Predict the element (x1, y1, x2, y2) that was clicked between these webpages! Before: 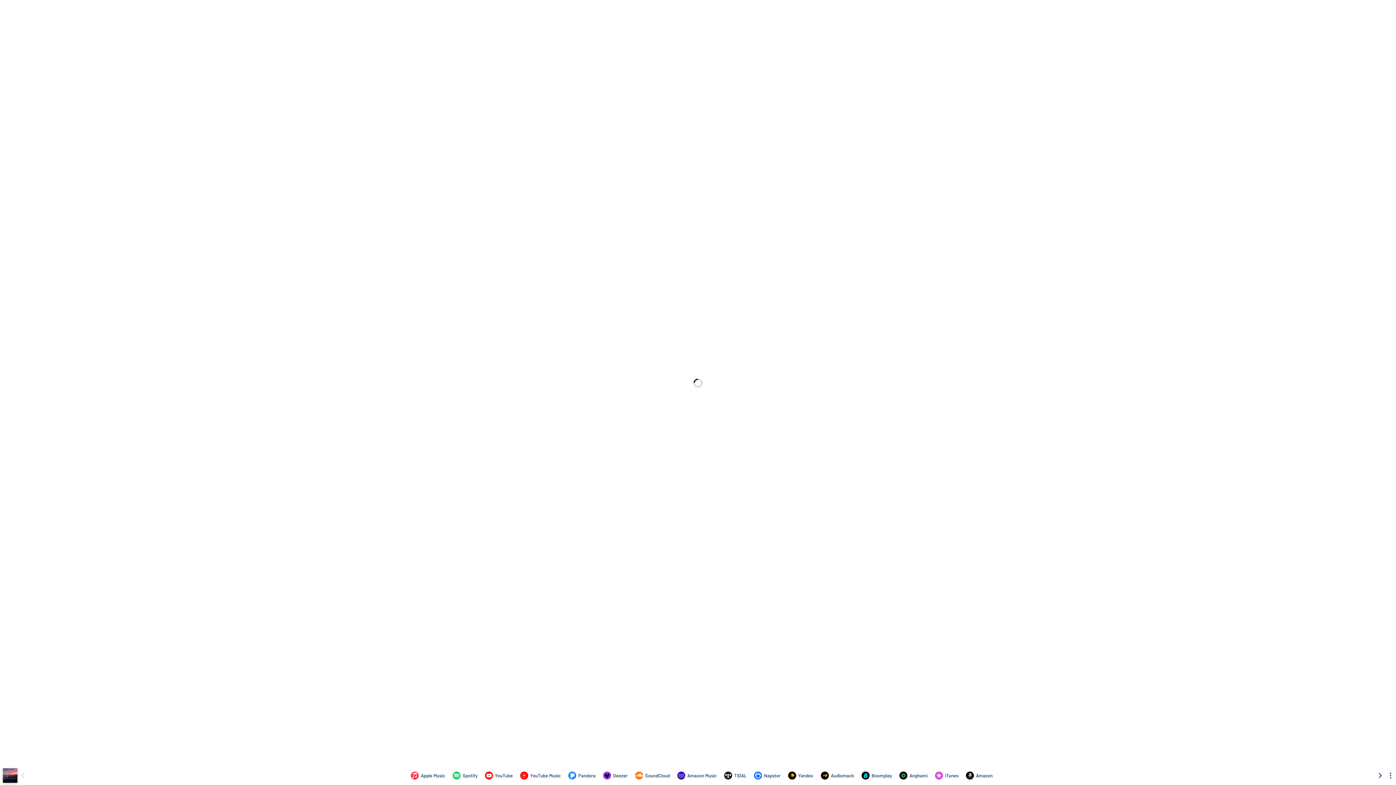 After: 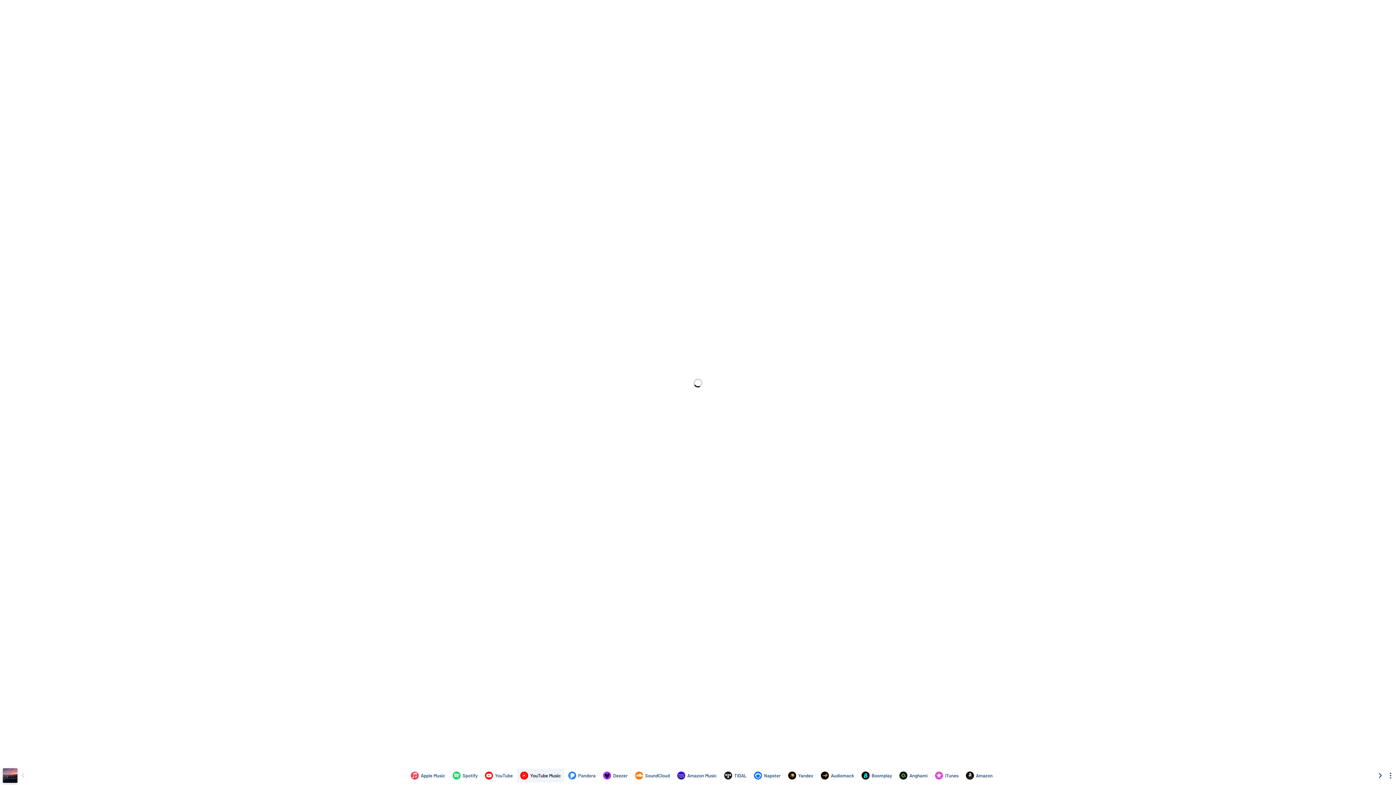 Action: label: Listen to Ride by The Lightning Kids on YouTube Music bbox: (517, 769, 563, 782)